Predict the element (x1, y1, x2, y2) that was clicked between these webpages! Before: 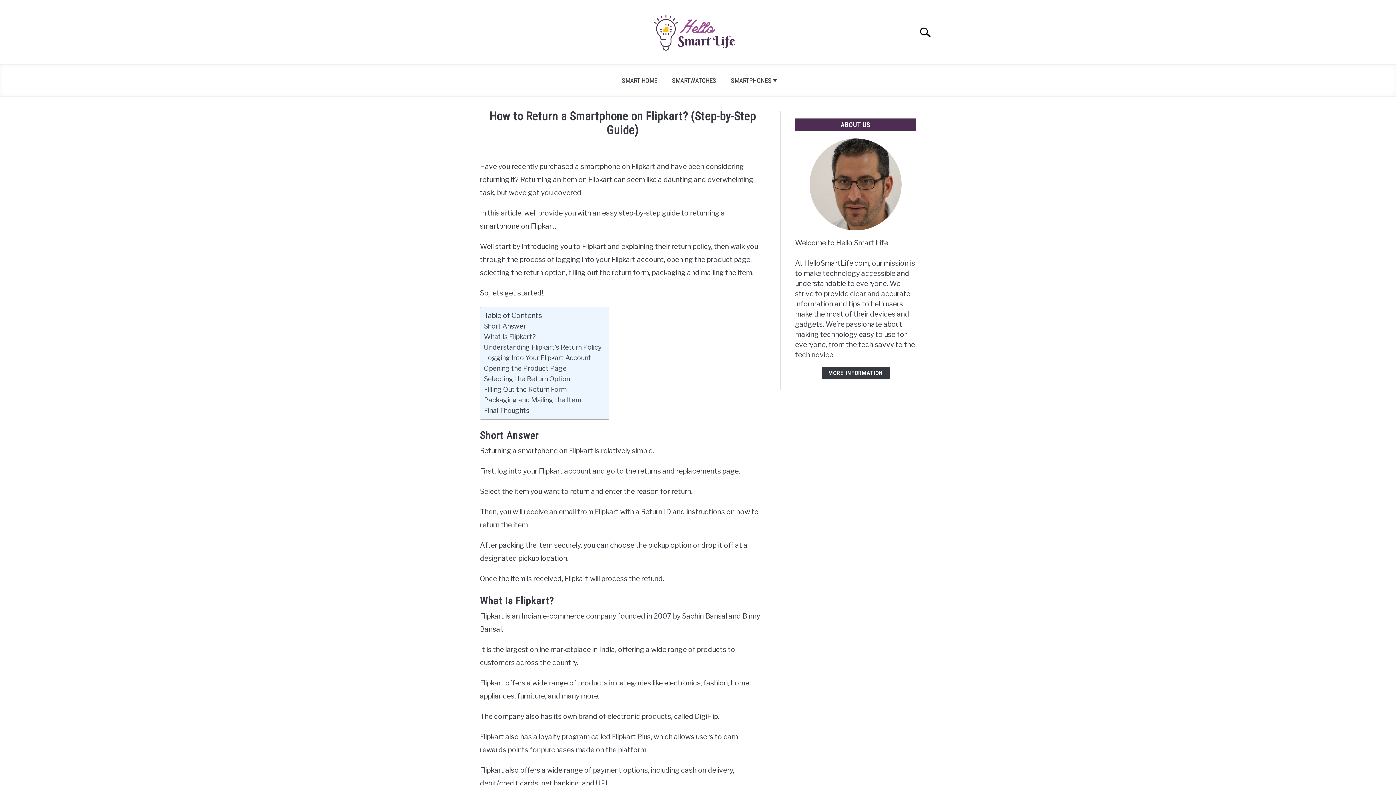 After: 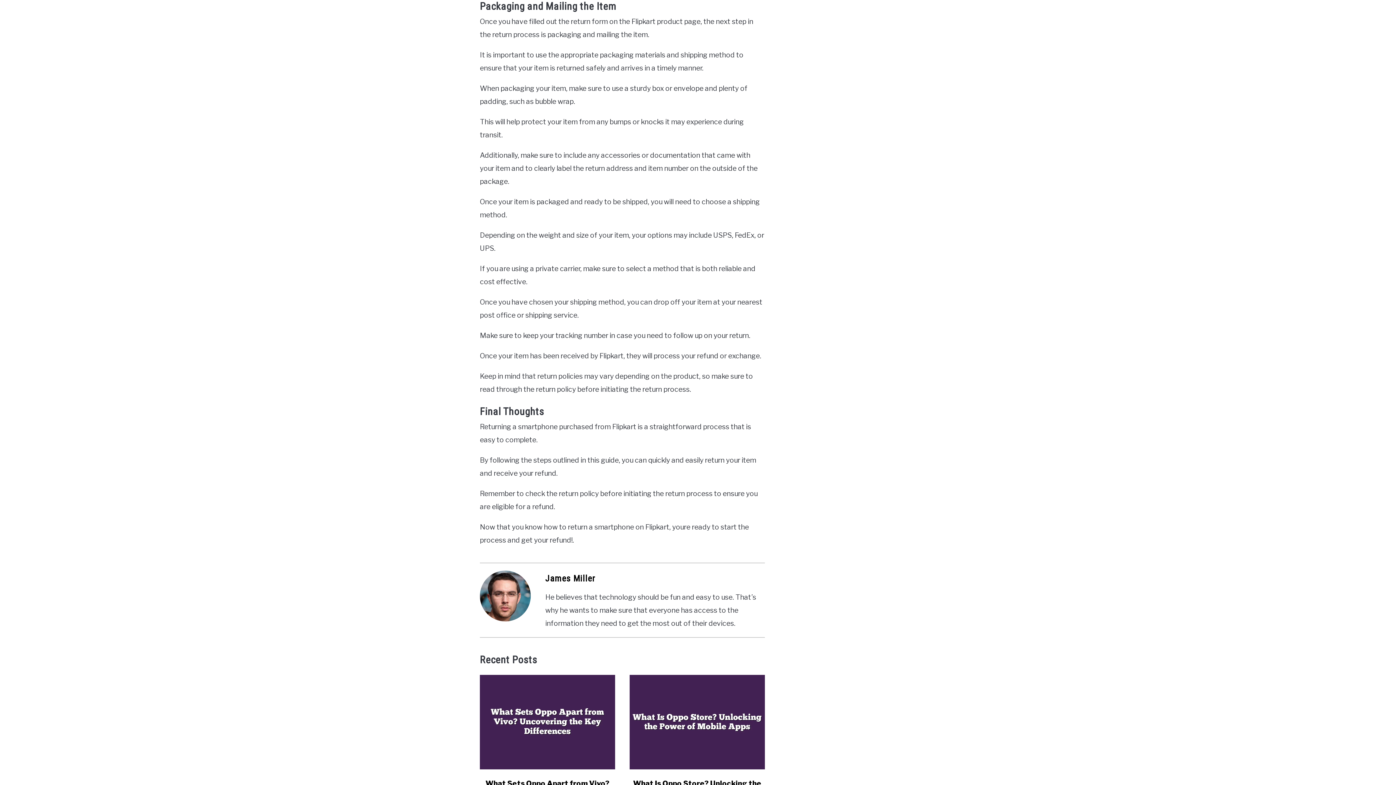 Action: label: Packaging and Mailing the Item bbox: (484, 394, 581, 405)